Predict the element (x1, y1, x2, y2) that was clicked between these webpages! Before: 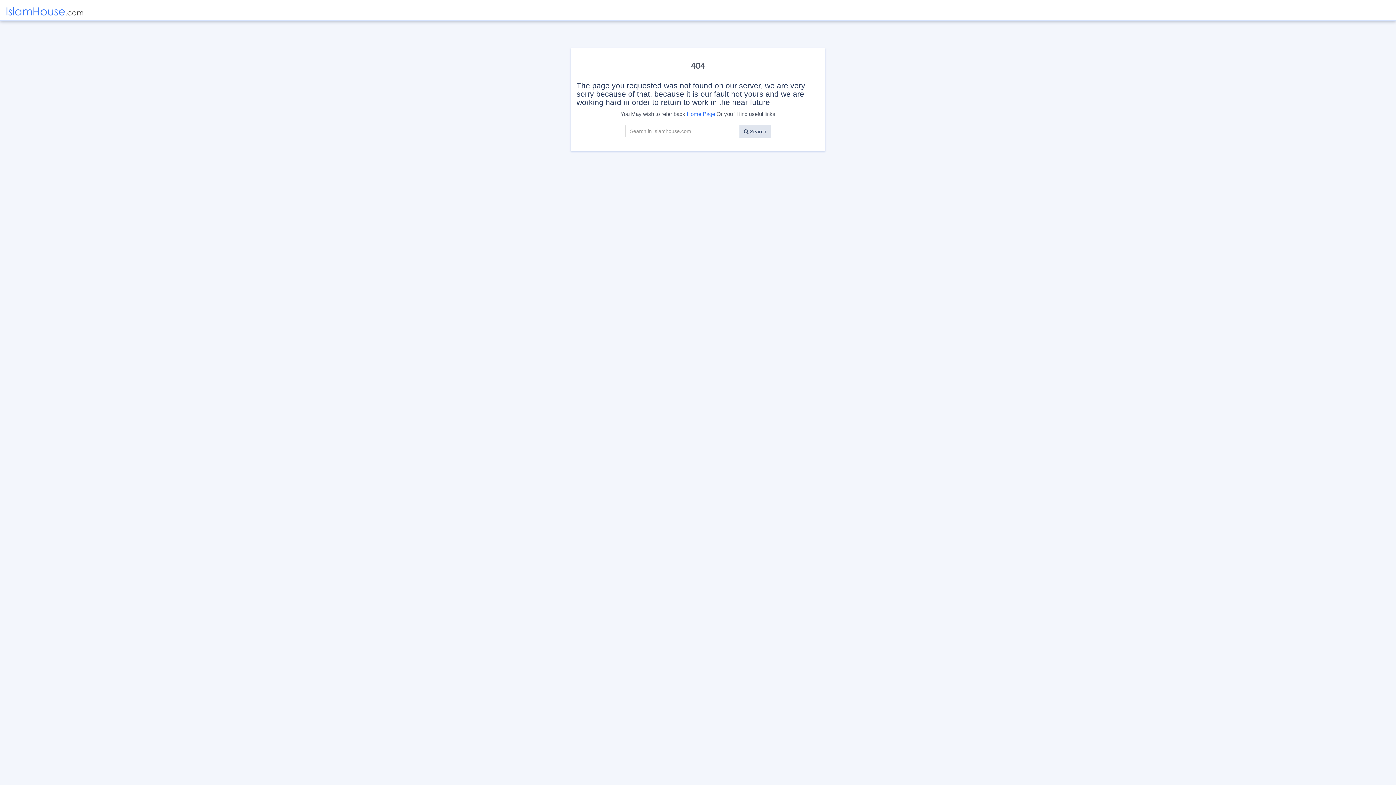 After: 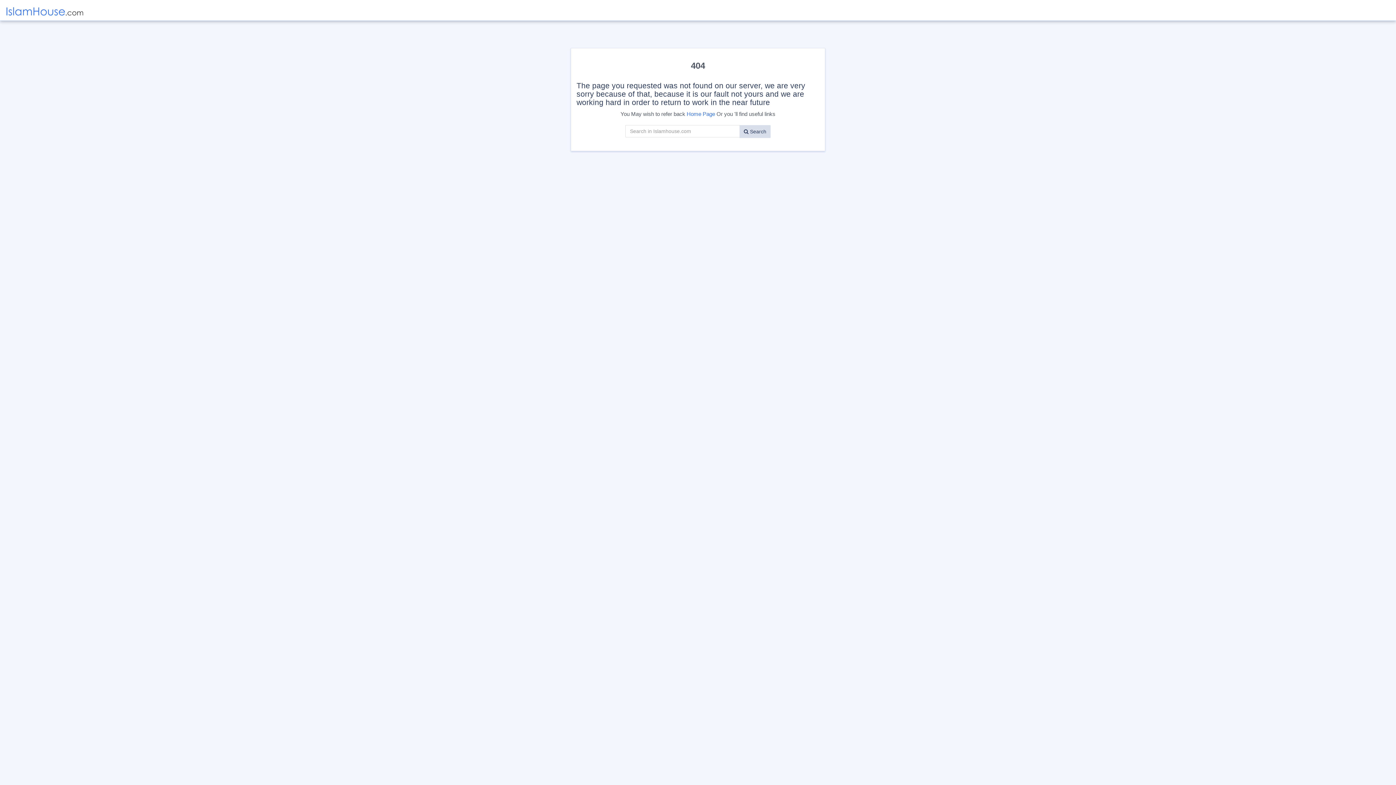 Action: label:  Search bbox: (739, 125, 770, 138)